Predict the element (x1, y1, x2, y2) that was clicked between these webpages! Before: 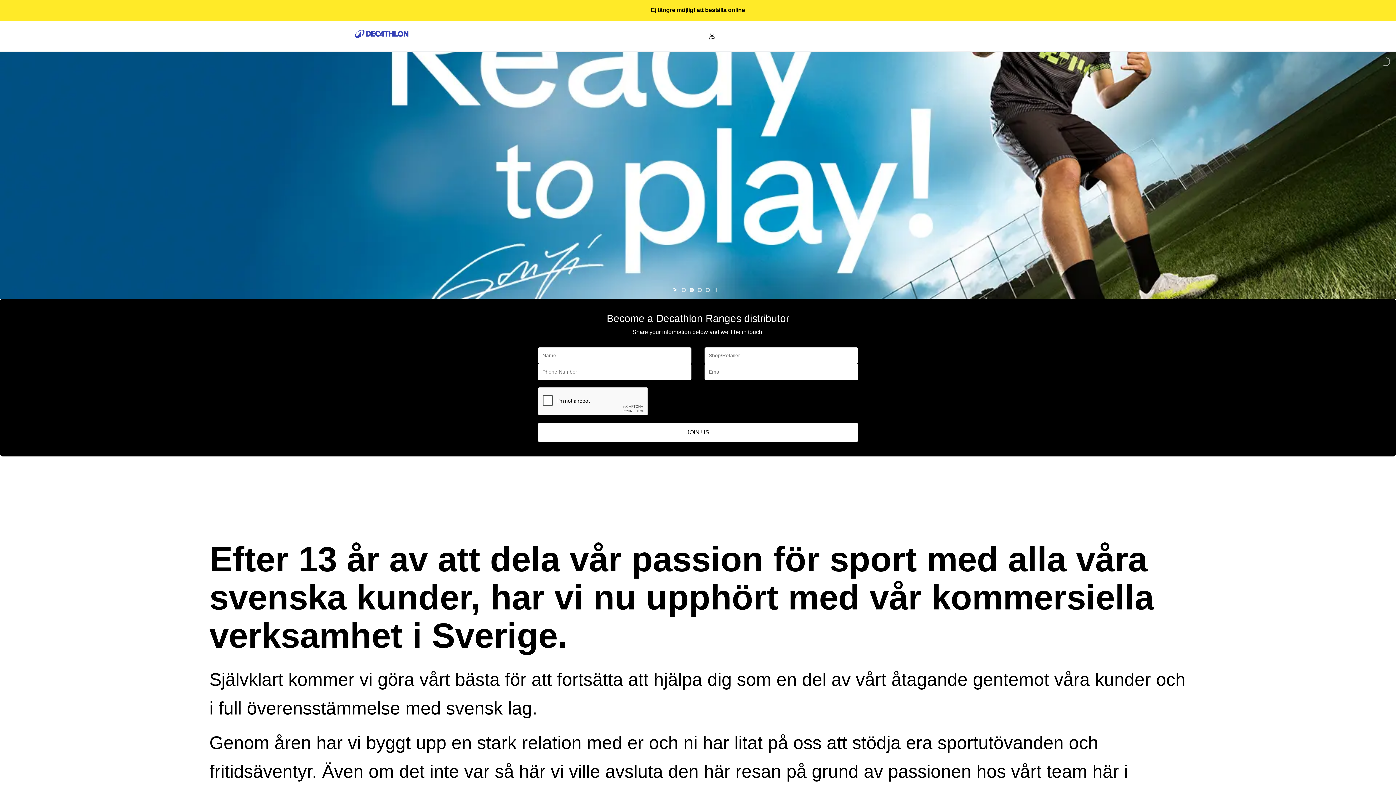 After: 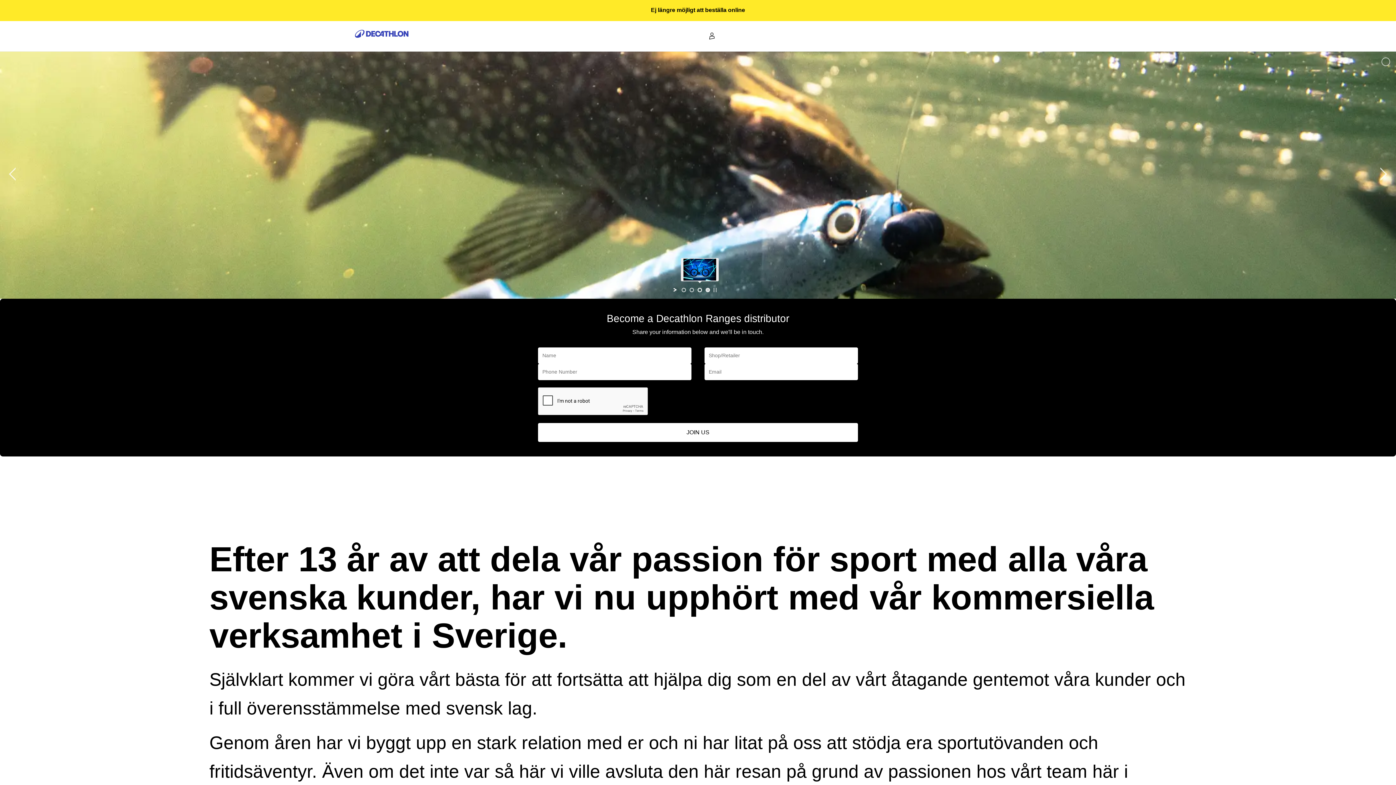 Action: bbox: (697, 288, 702, 292)